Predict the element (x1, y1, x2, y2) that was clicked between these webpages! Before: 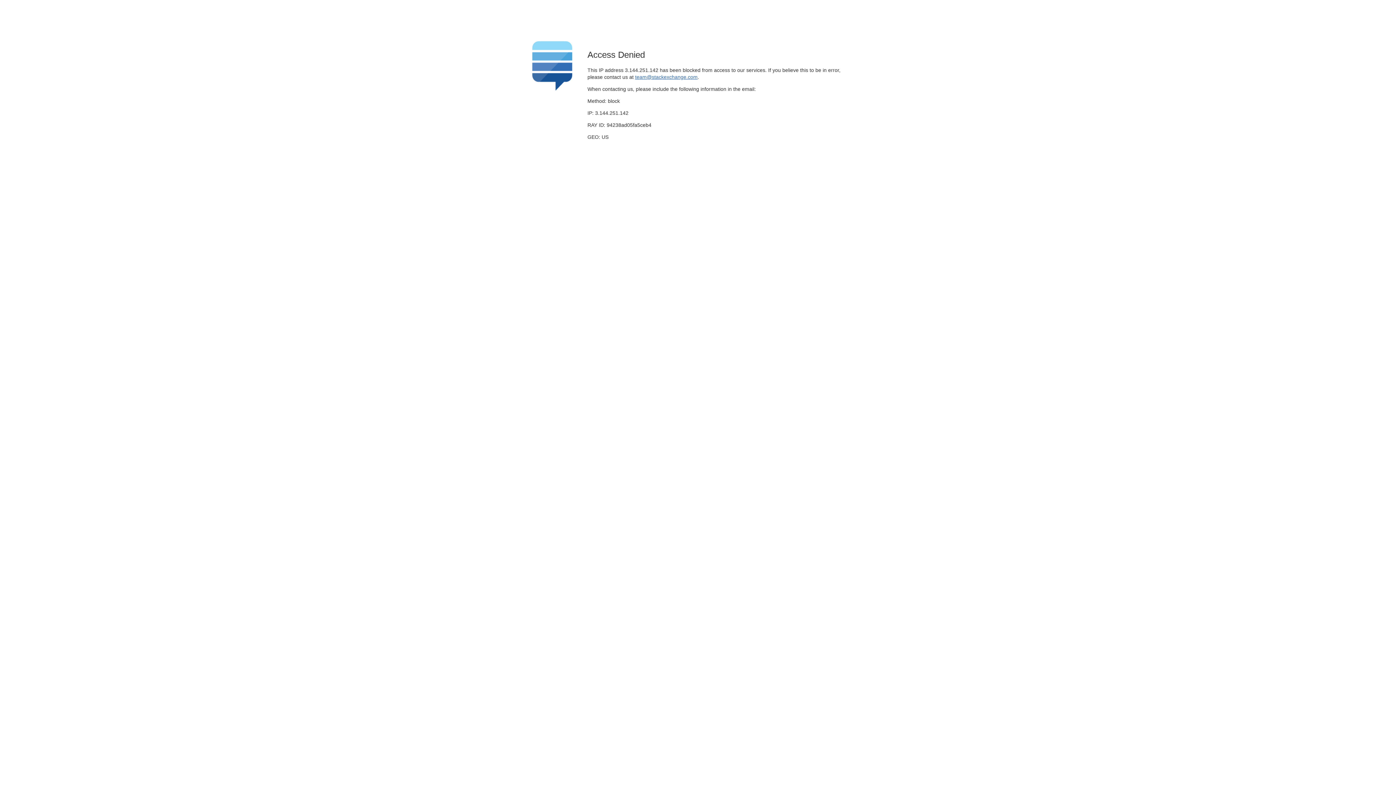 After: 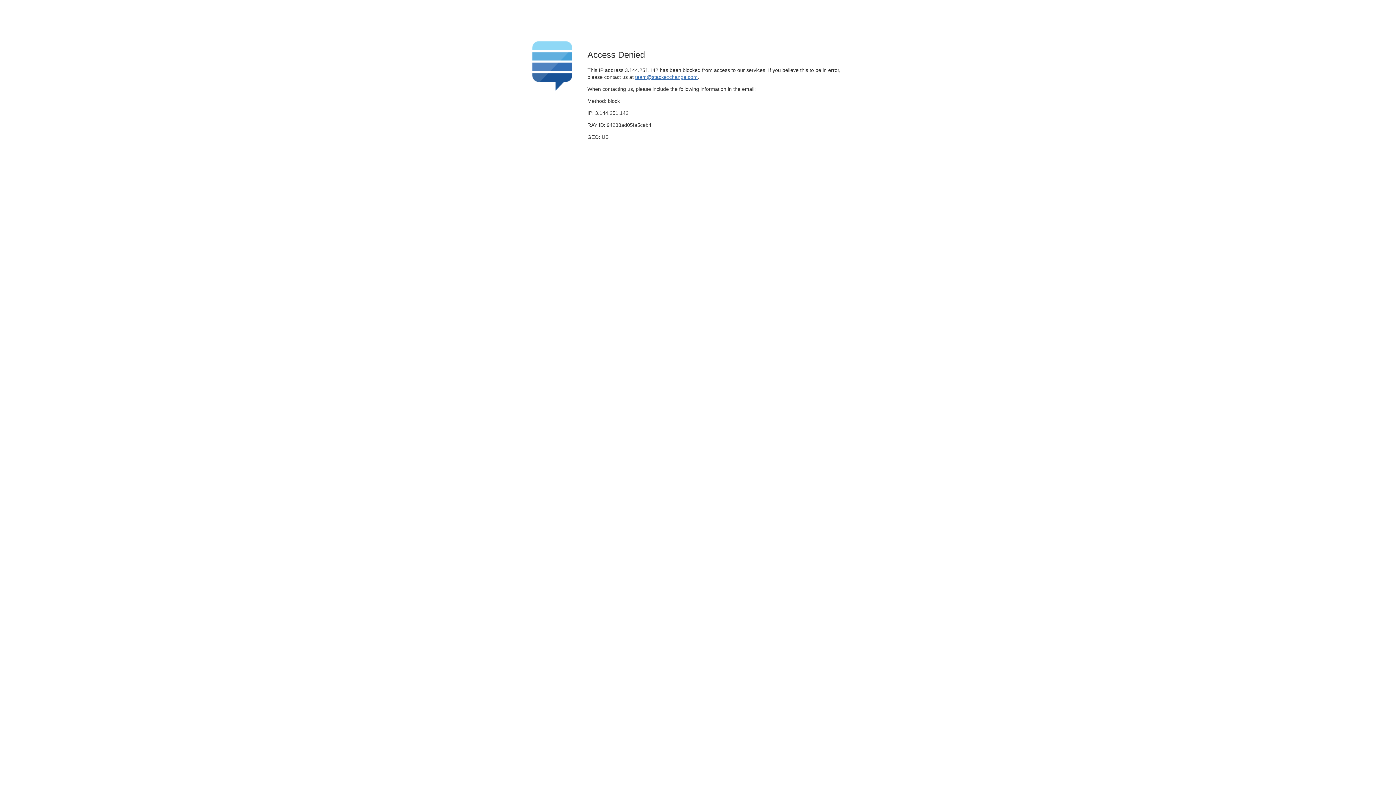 Action: label: team@stackexchange.com bbox: (635, 74, 697, 79)